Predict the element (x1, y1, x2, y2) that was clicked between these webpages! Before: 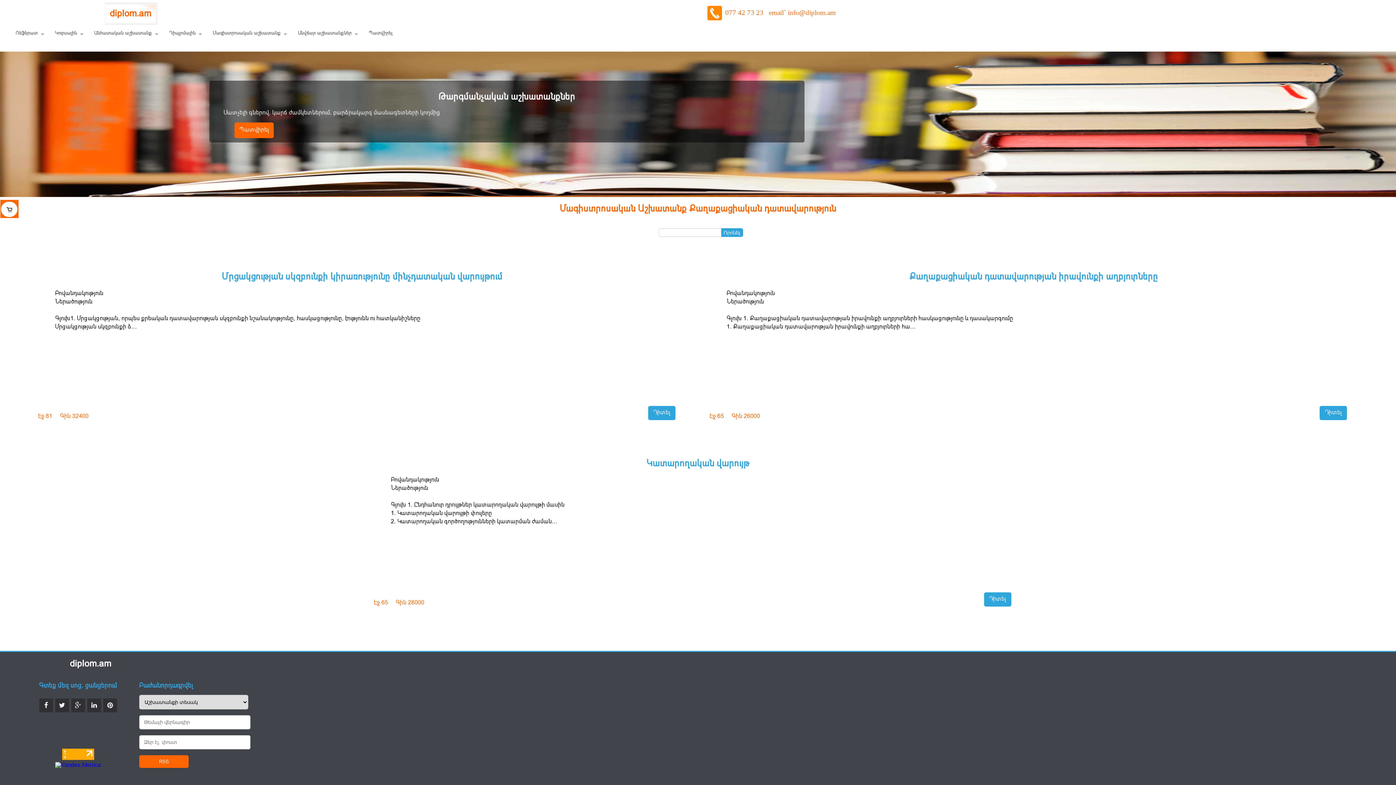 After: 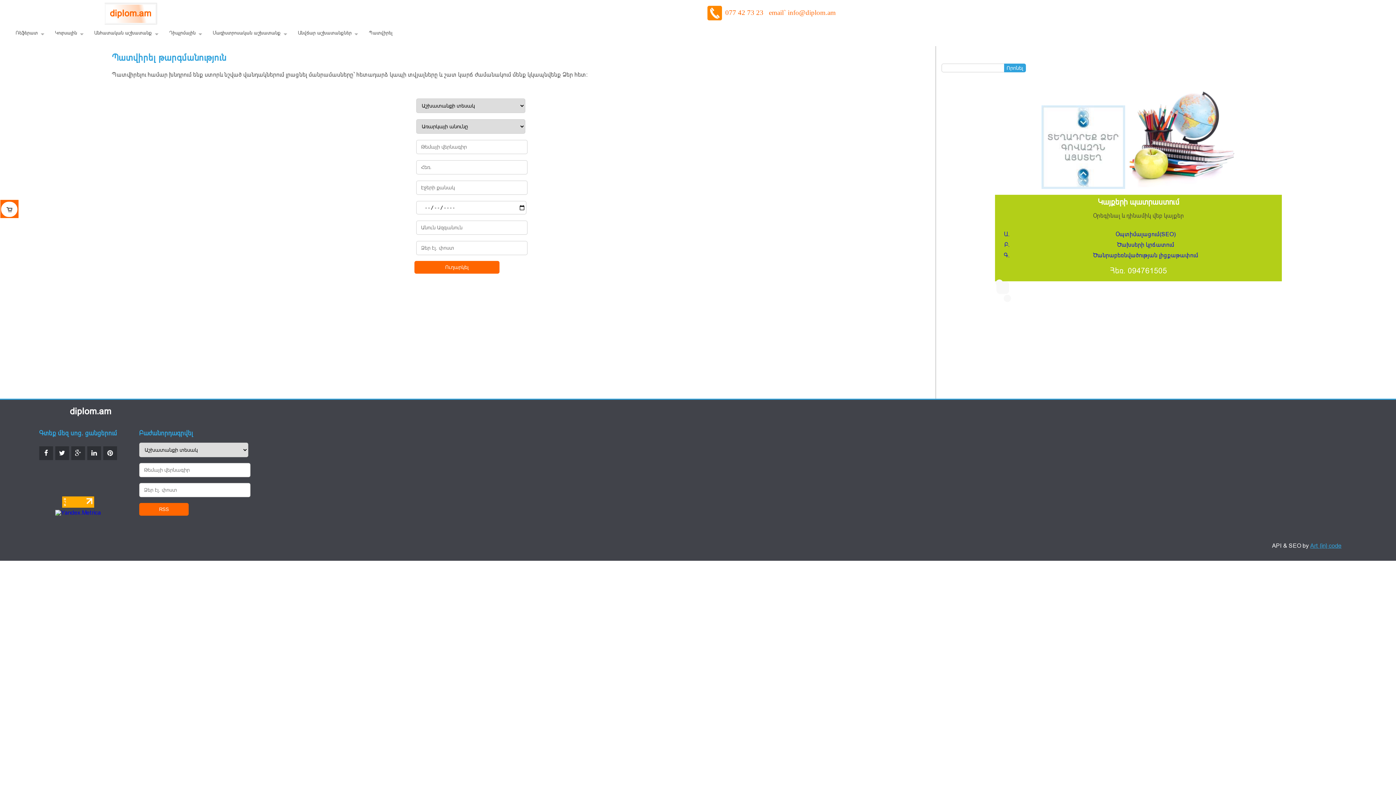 Action: bbox: (360, 26, 400, 39) label: Պատվիրել